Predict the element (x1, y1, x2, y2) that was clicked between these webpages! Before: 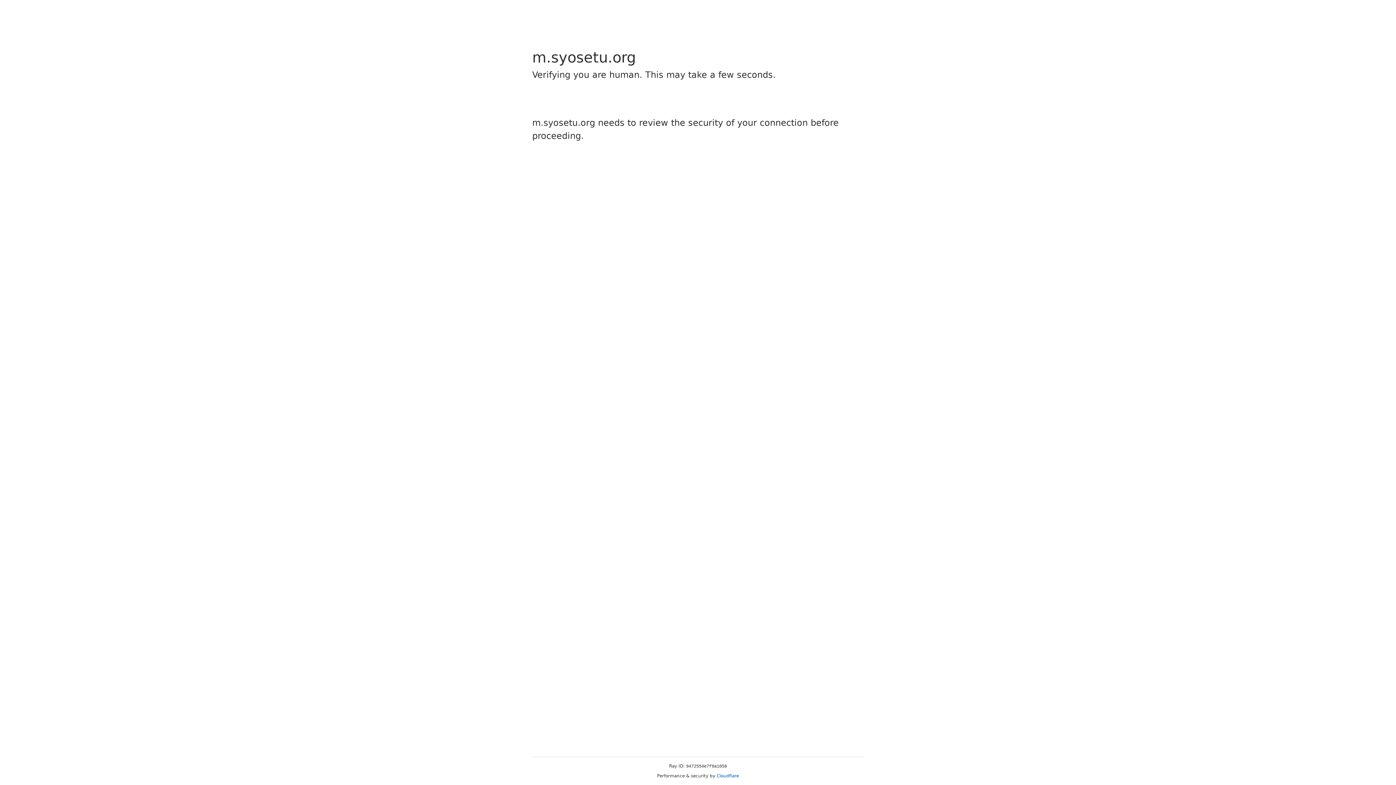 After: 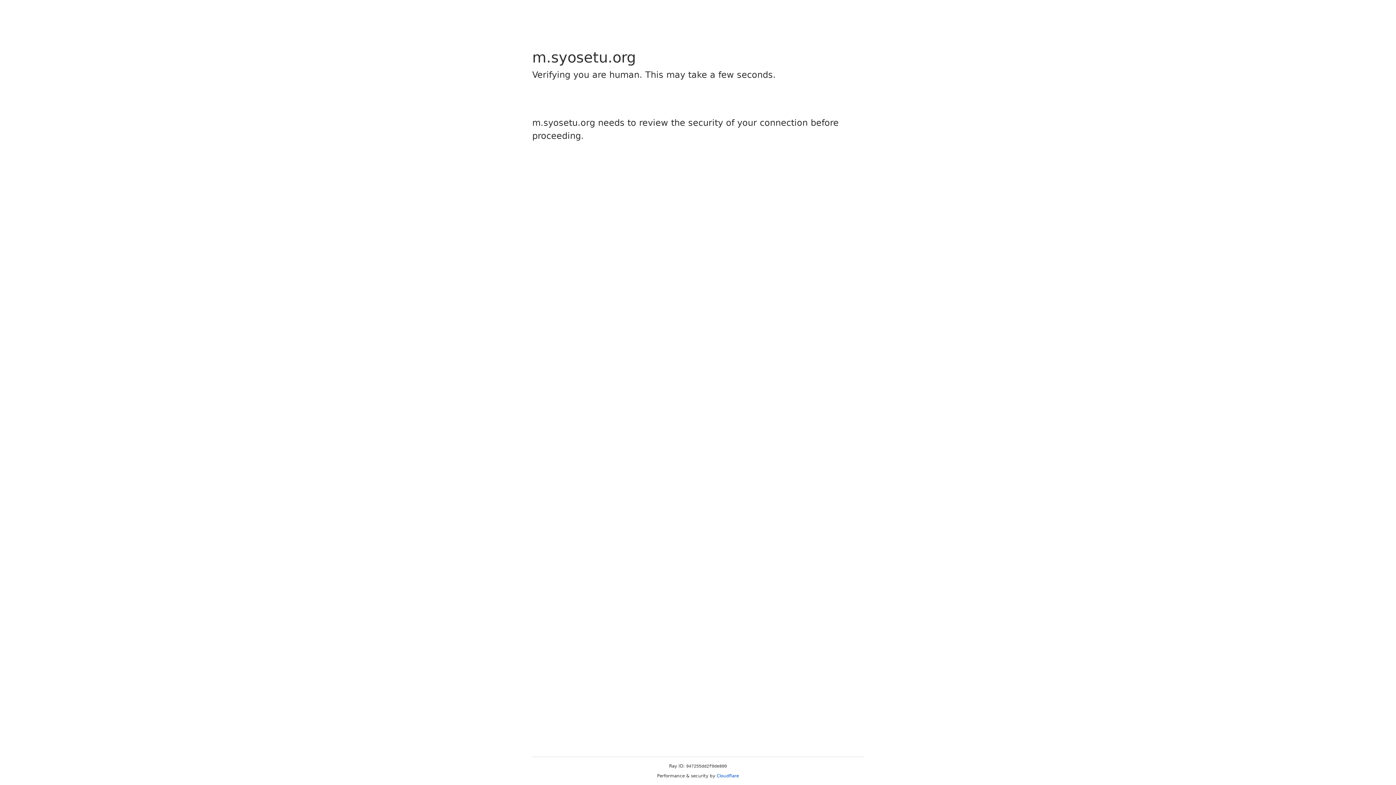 Action: bbox: (716, 773, 739, 778) label: Cloudflare